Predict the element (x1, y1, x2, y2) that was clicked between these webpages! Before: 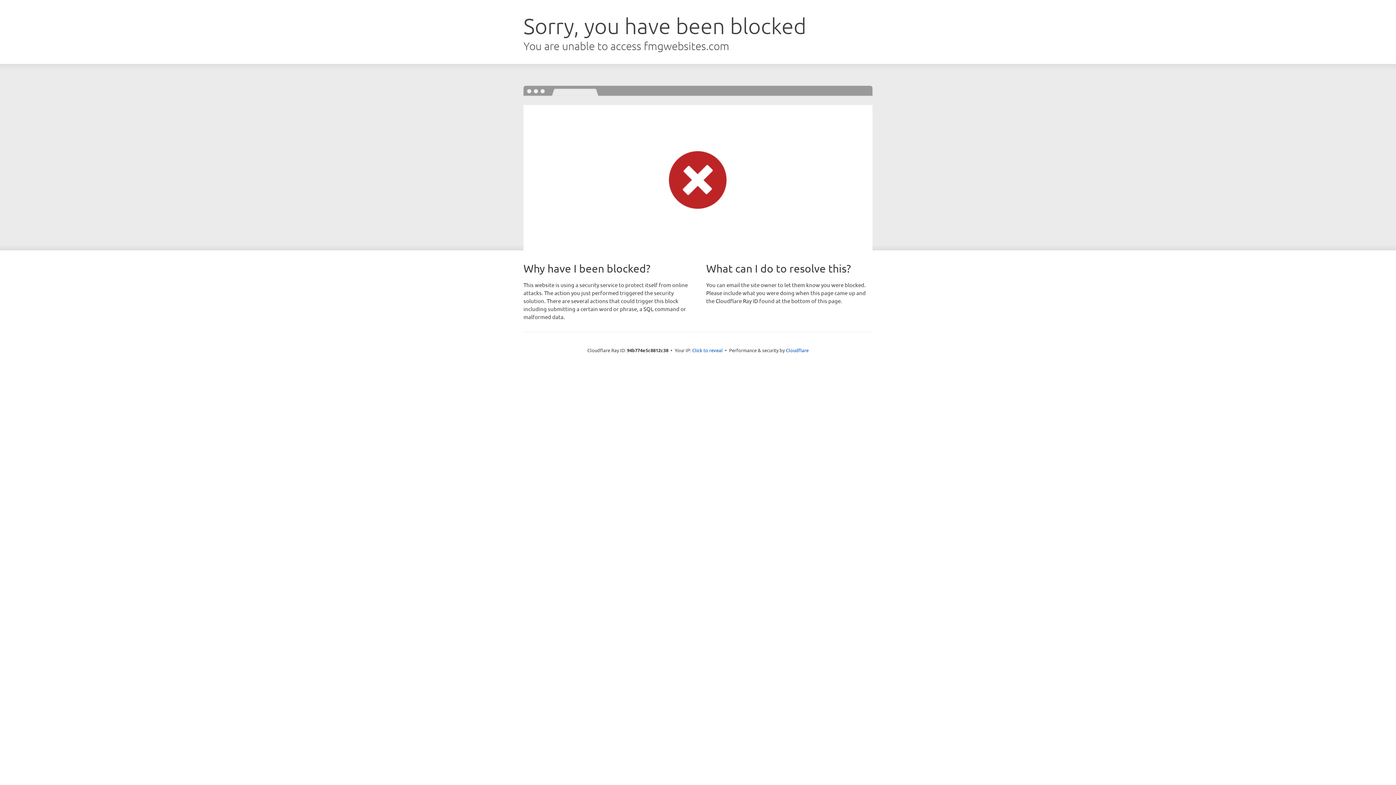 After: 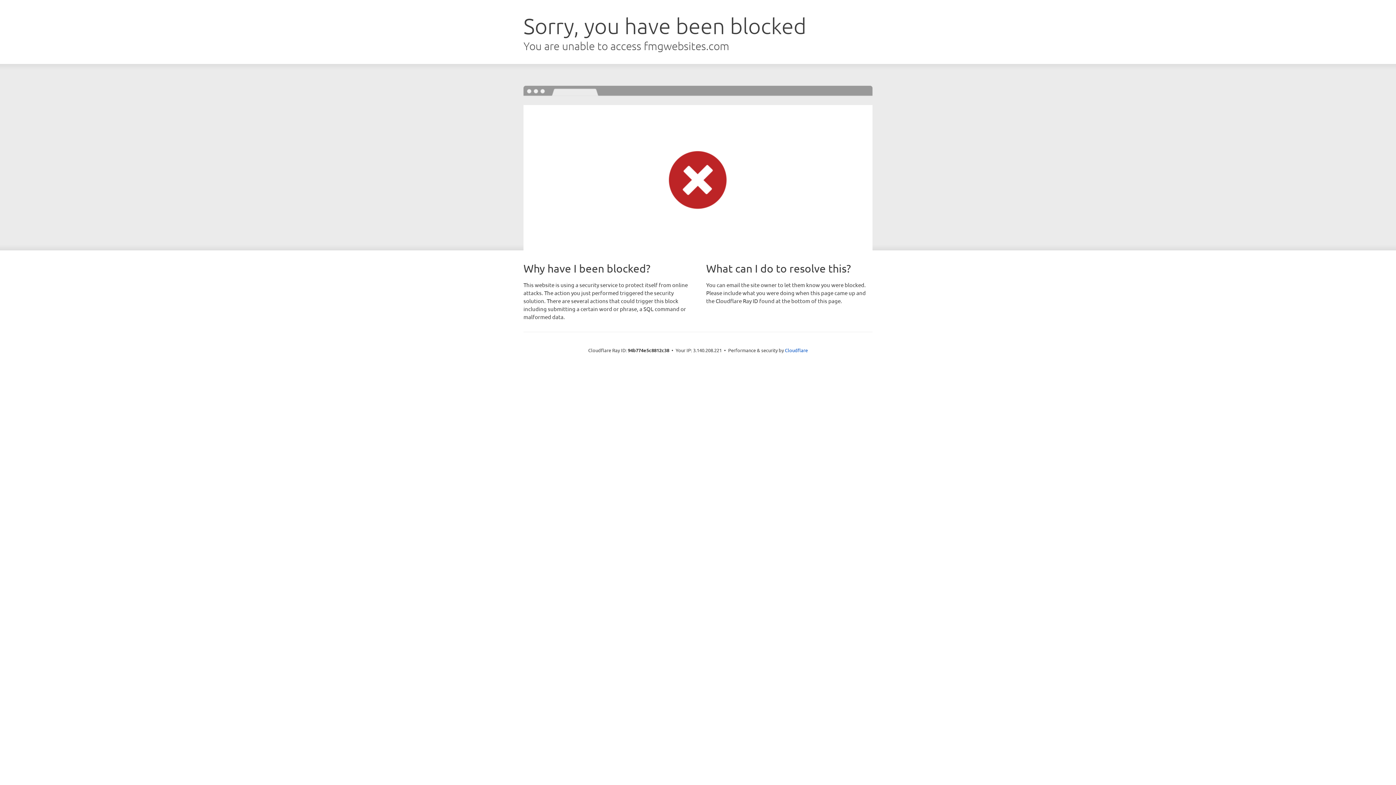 Action: bbox: (692, 346, 722, 353) label: Click to reveal